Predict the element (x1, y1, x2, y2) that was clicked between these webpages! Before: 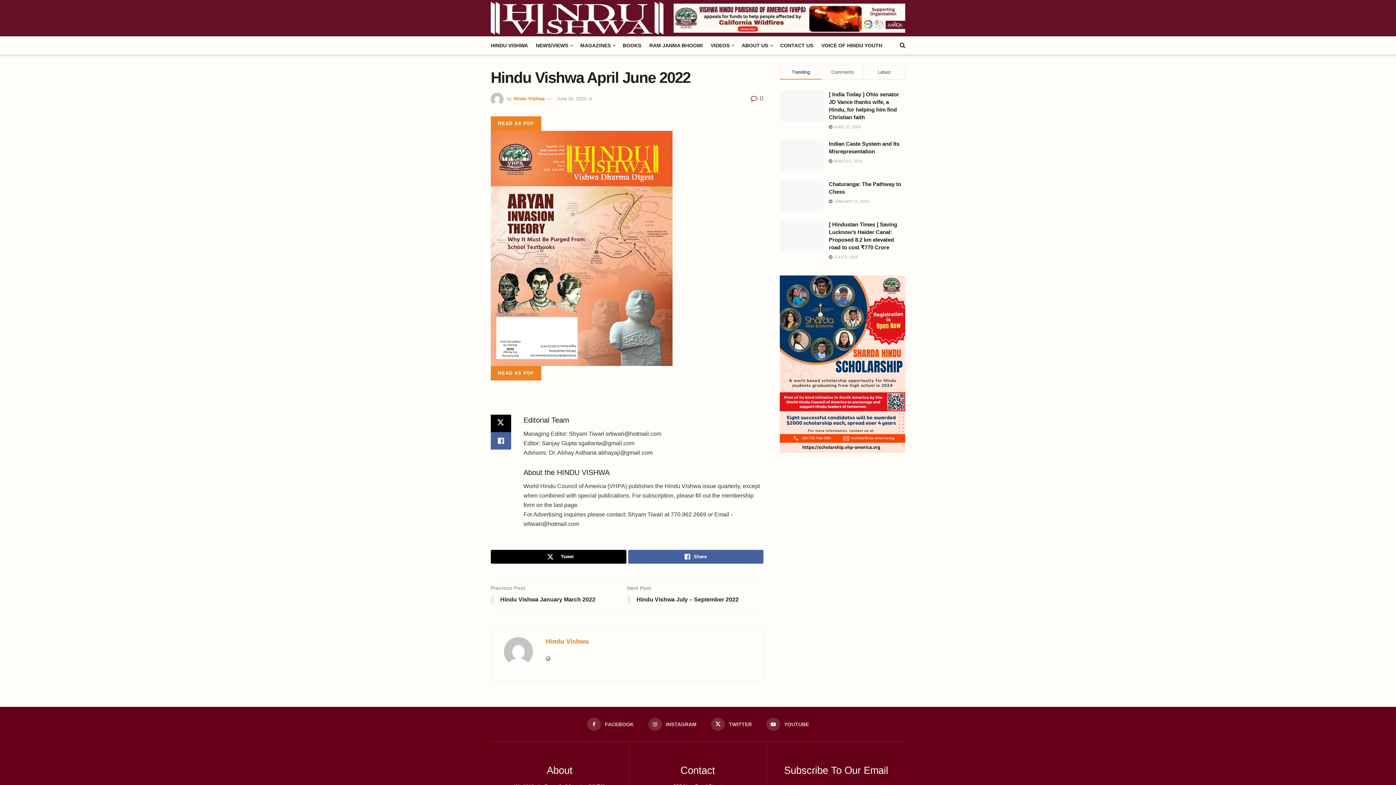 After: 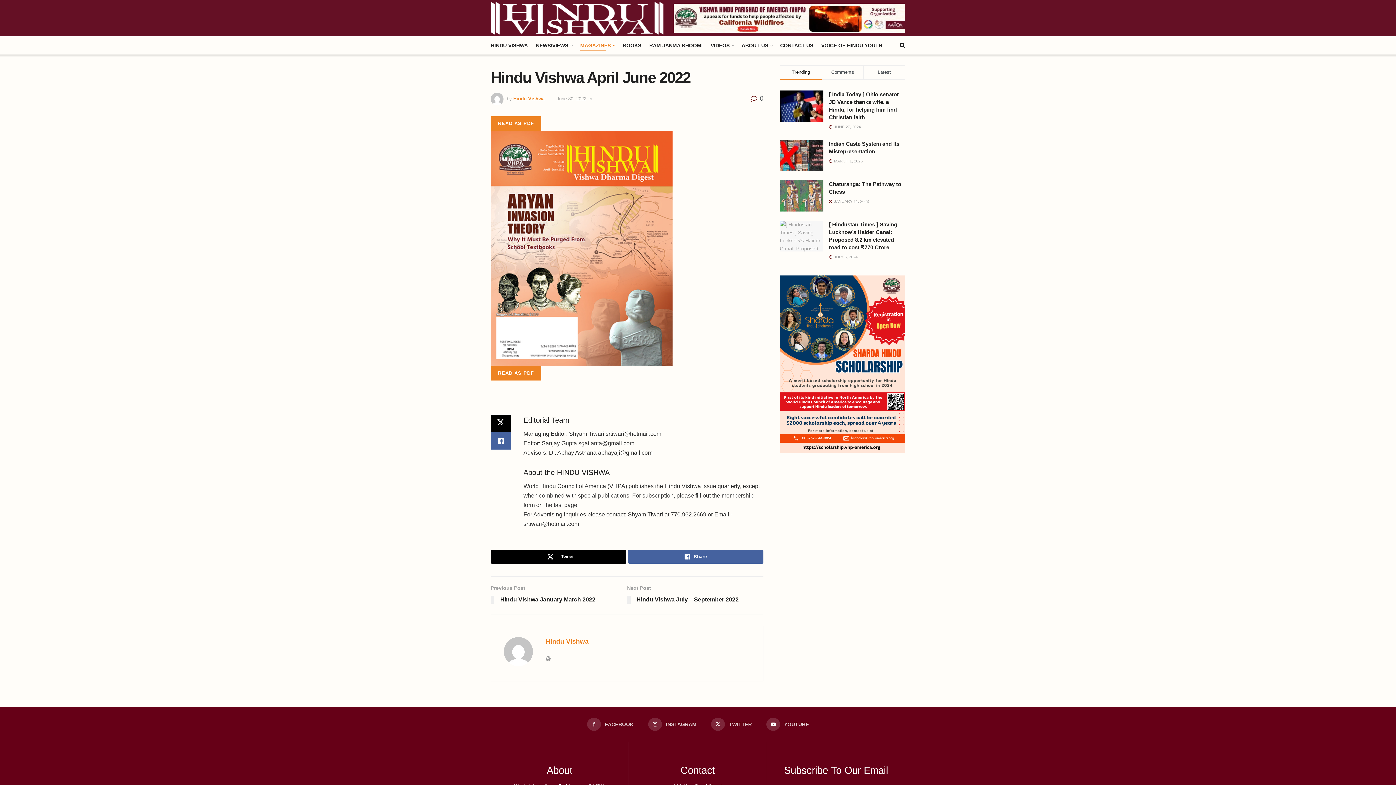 Action: bbox: (580, 40, 614, 50) label: MAGAZINES